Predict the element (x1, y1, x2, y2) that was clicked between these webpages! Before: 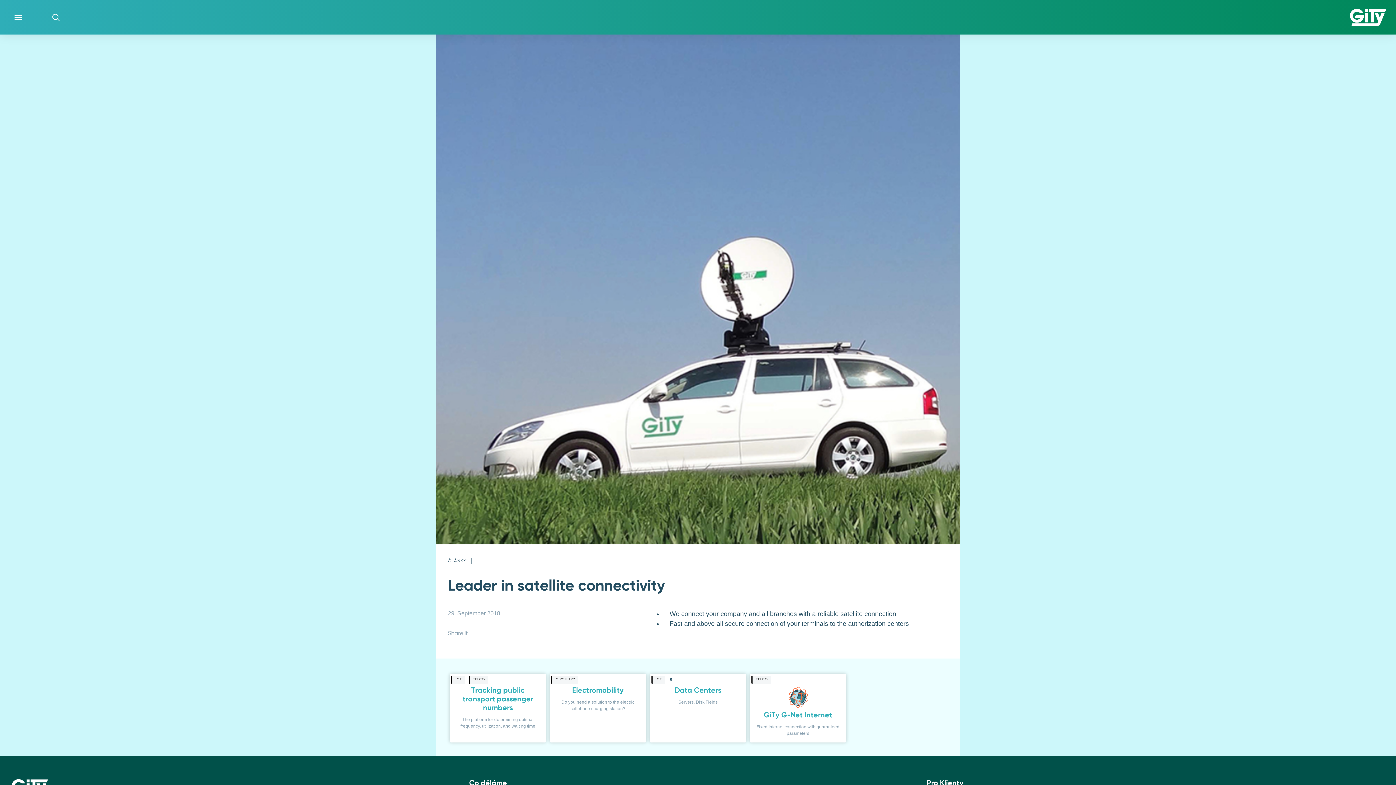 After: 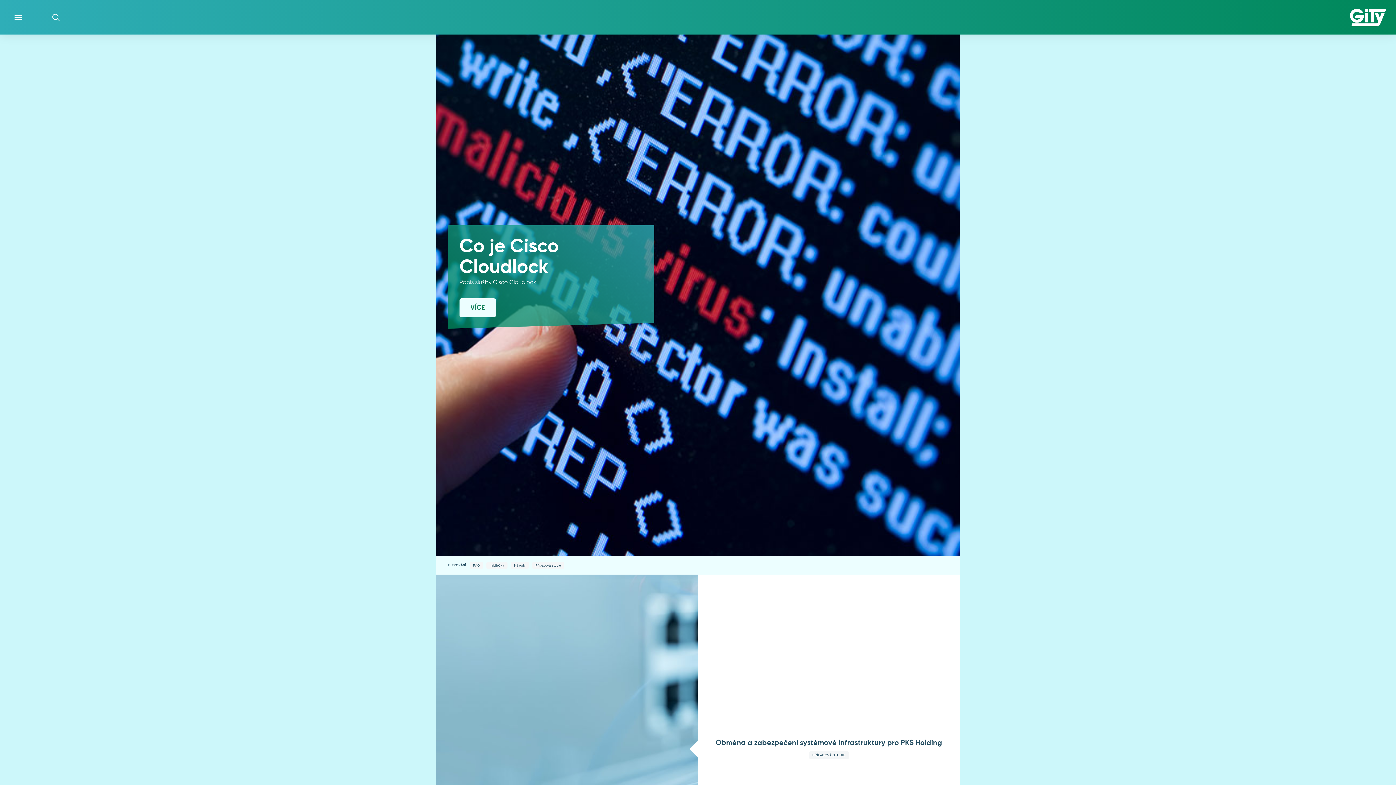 Action: label: ČLÁNKY bbox: (448, 558, 470, 564)